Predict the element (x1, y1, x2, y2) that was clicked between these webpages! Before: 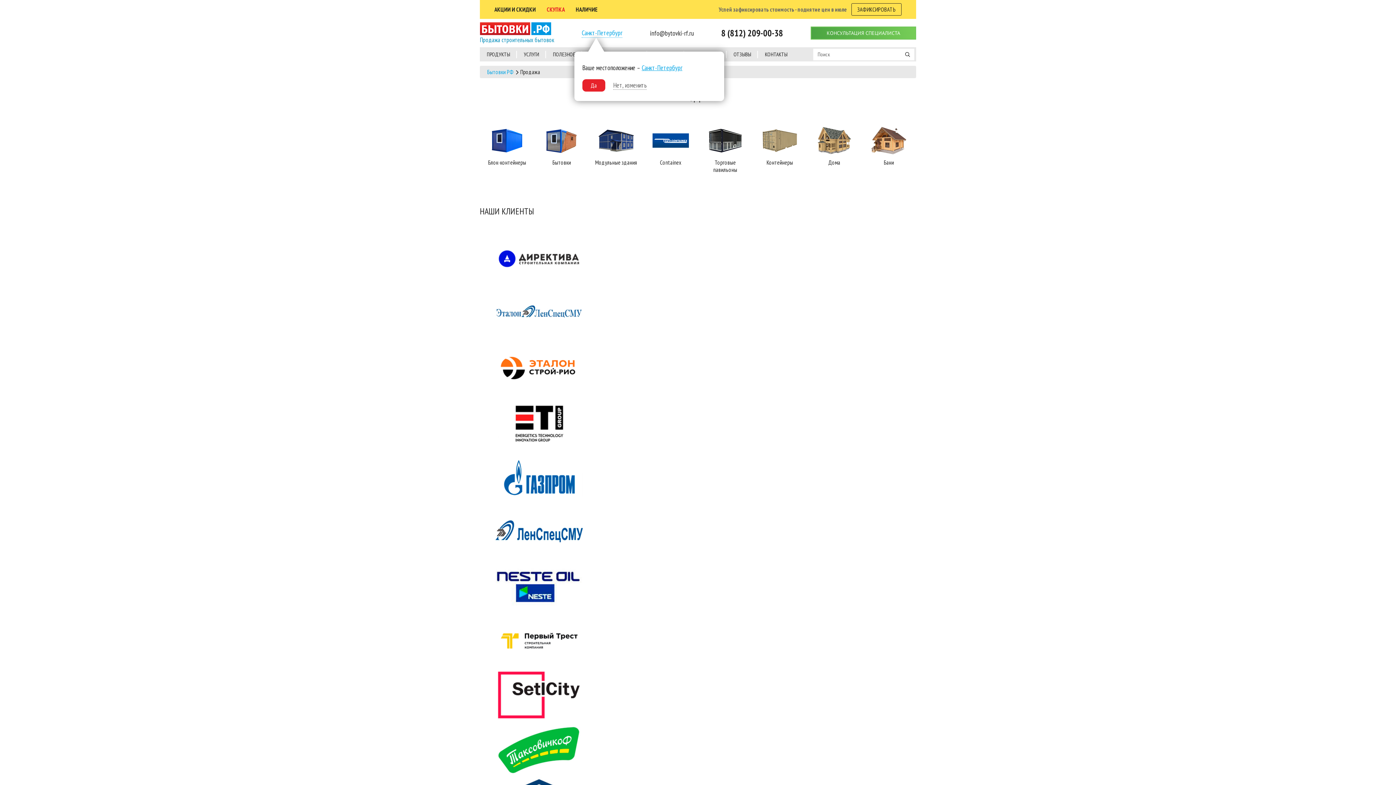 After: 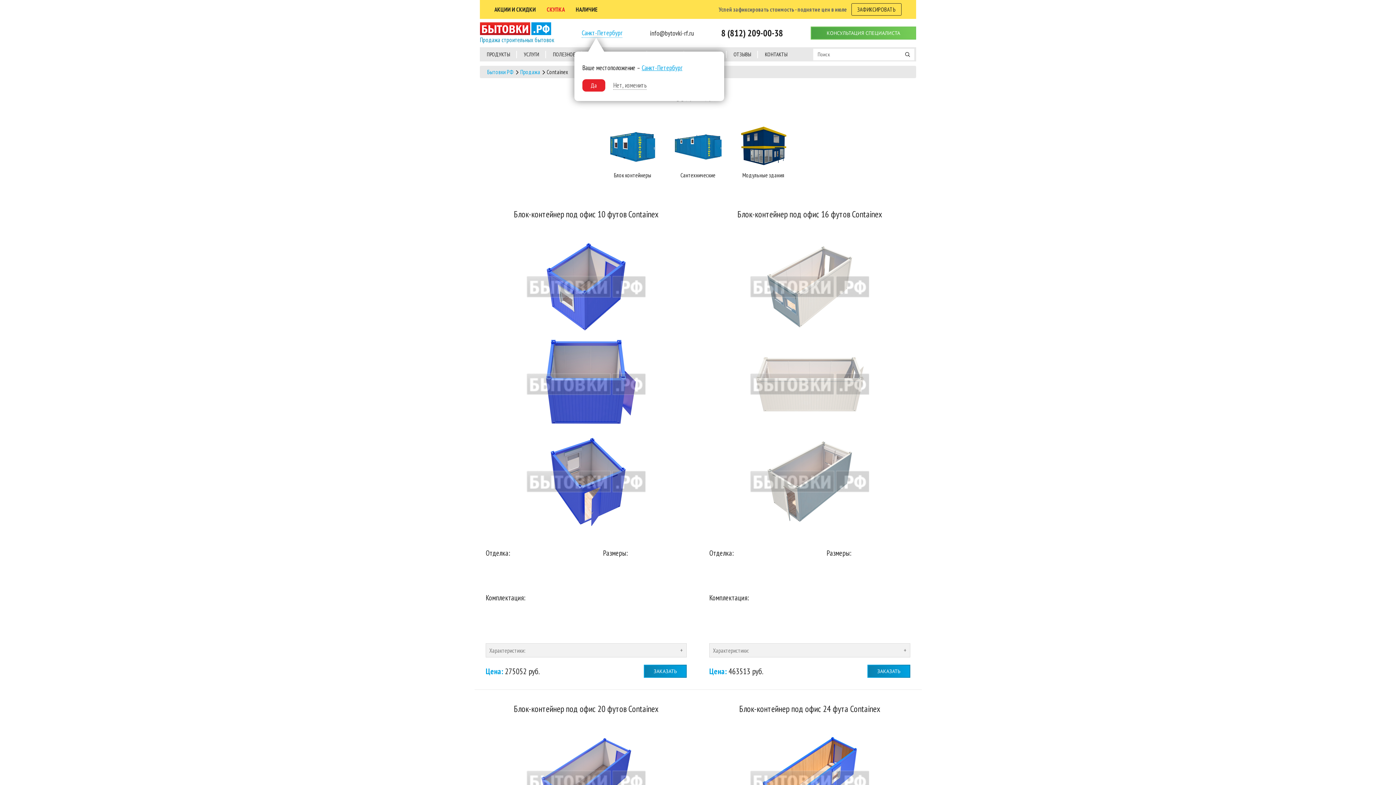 Action: label: Containex bbox: (660, 159, 681, 166)